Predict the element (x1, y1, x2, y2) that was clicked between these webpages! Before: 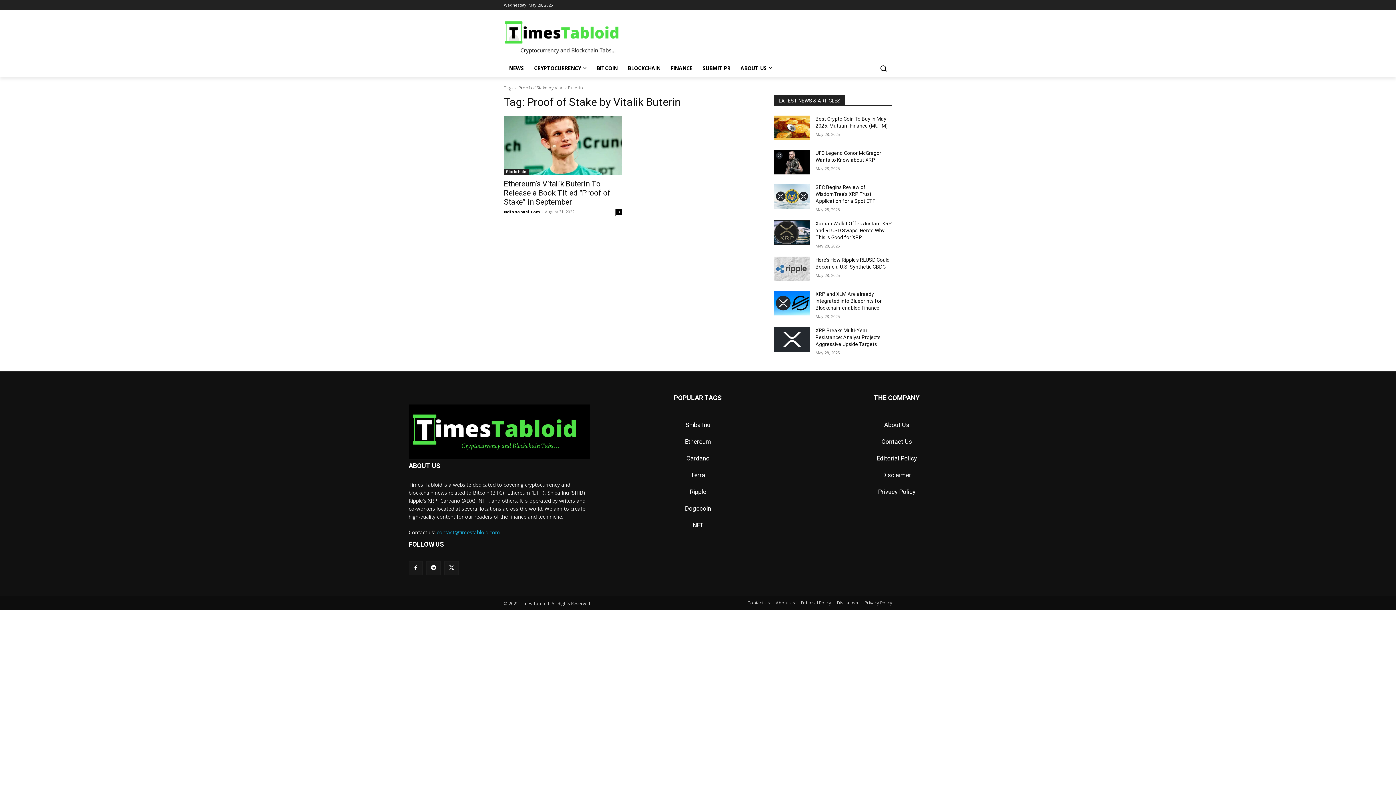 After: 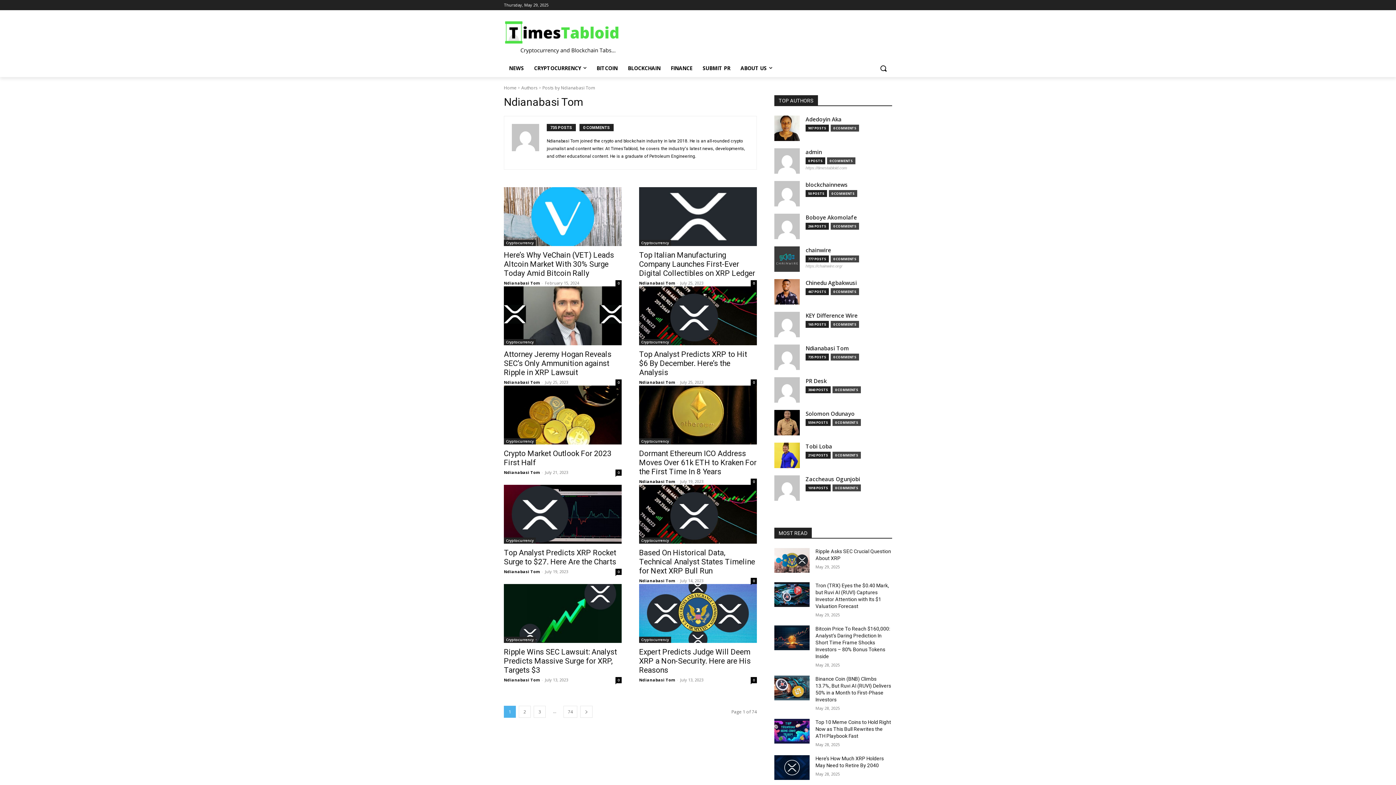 Action: bbox: (504, 208, 540, 214) label: Ndianabasi Tom